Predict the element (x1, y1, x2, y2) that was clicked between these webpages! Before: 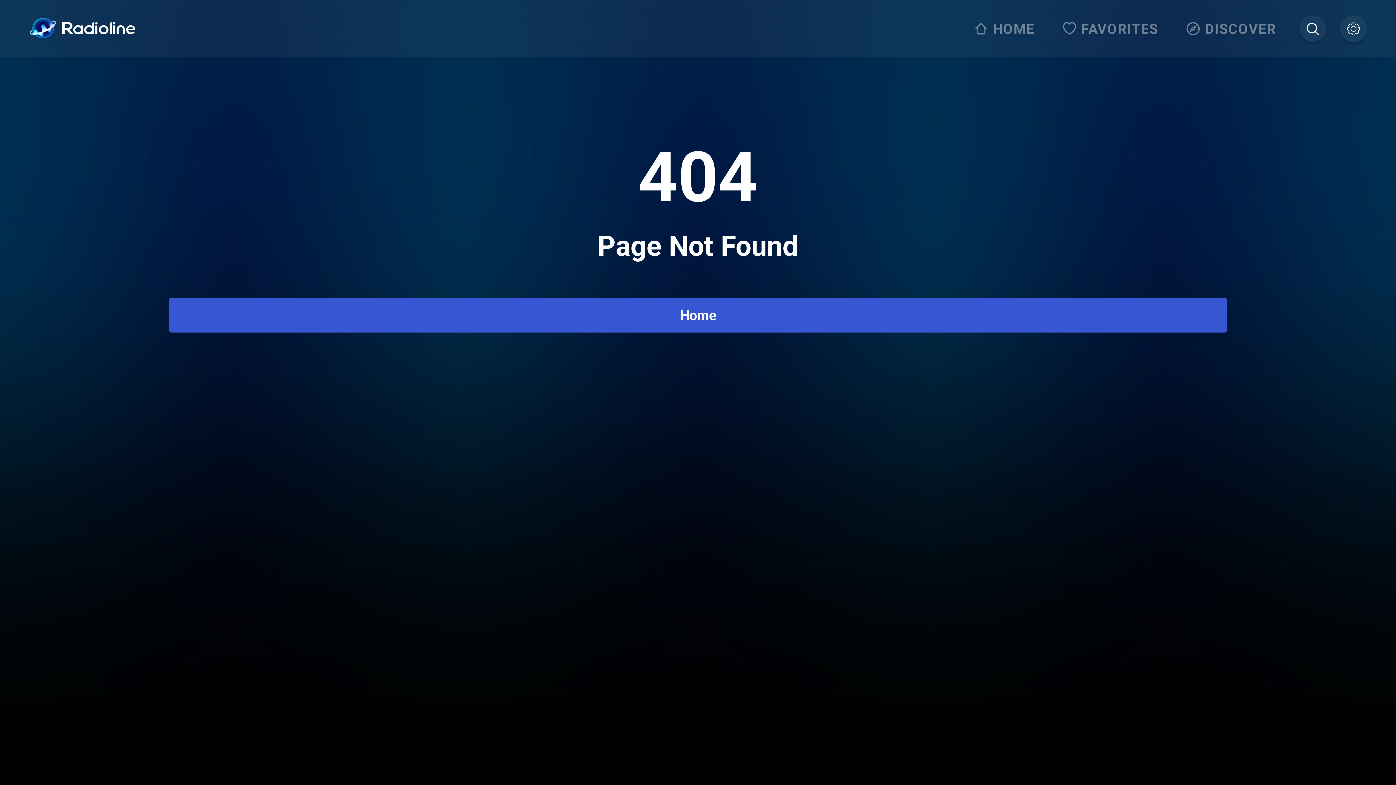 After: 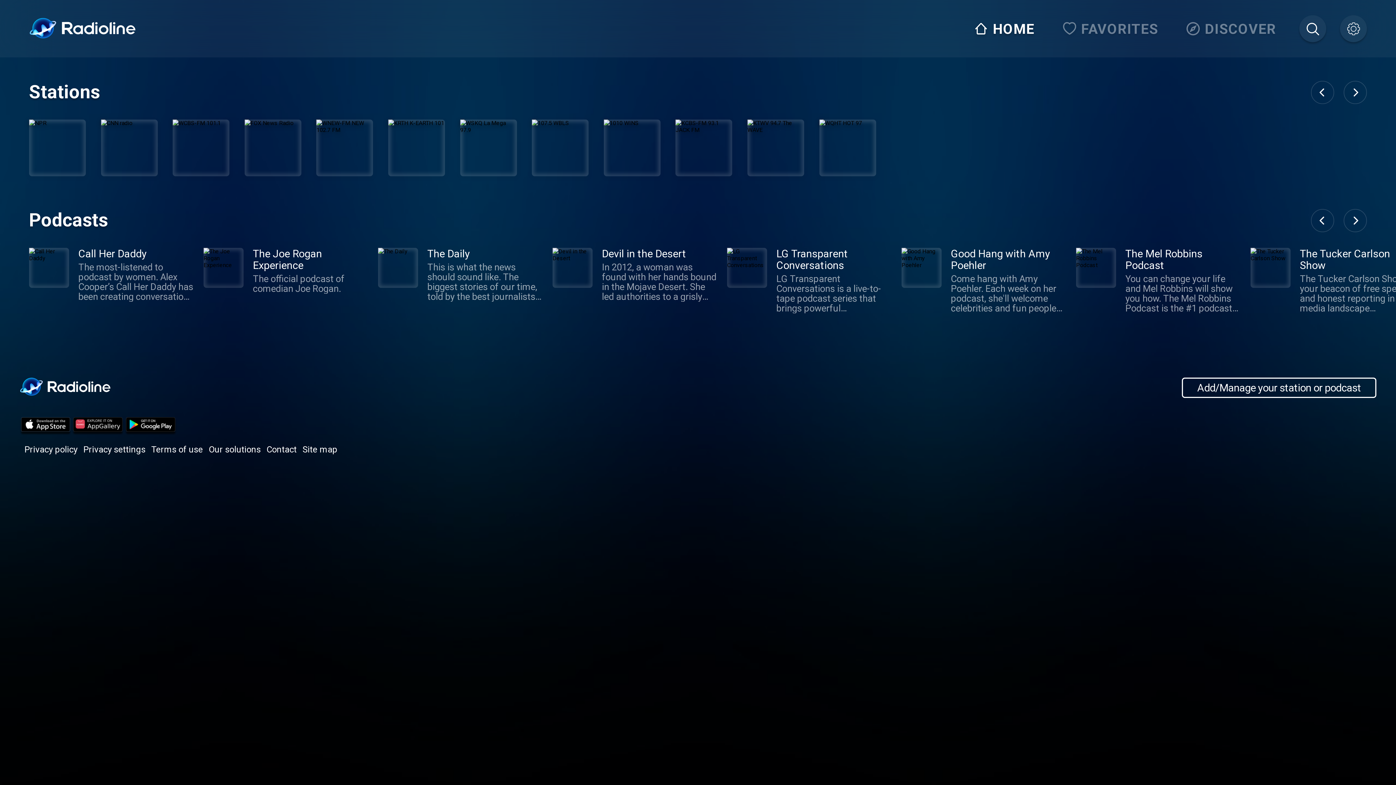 Action: bbox: (29, 17, 136, 40)